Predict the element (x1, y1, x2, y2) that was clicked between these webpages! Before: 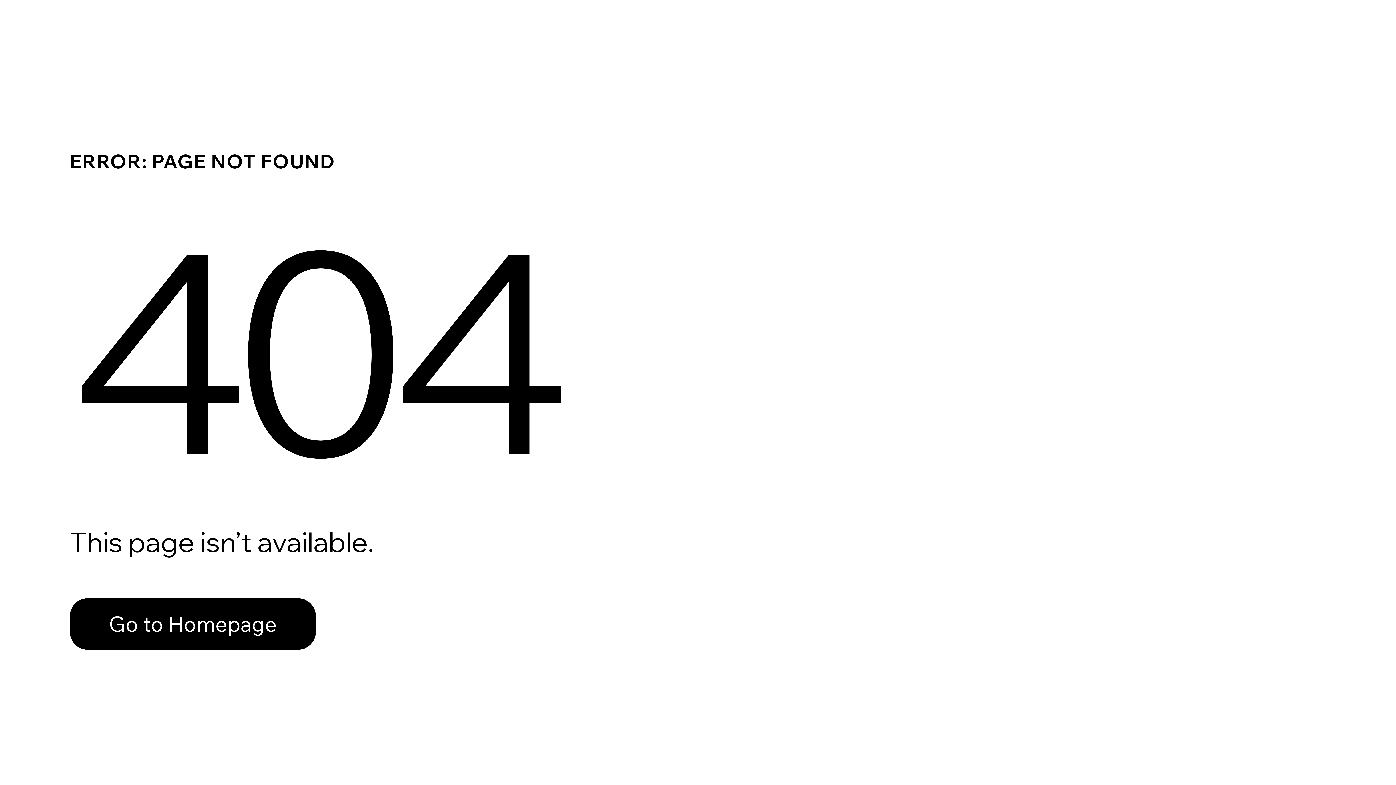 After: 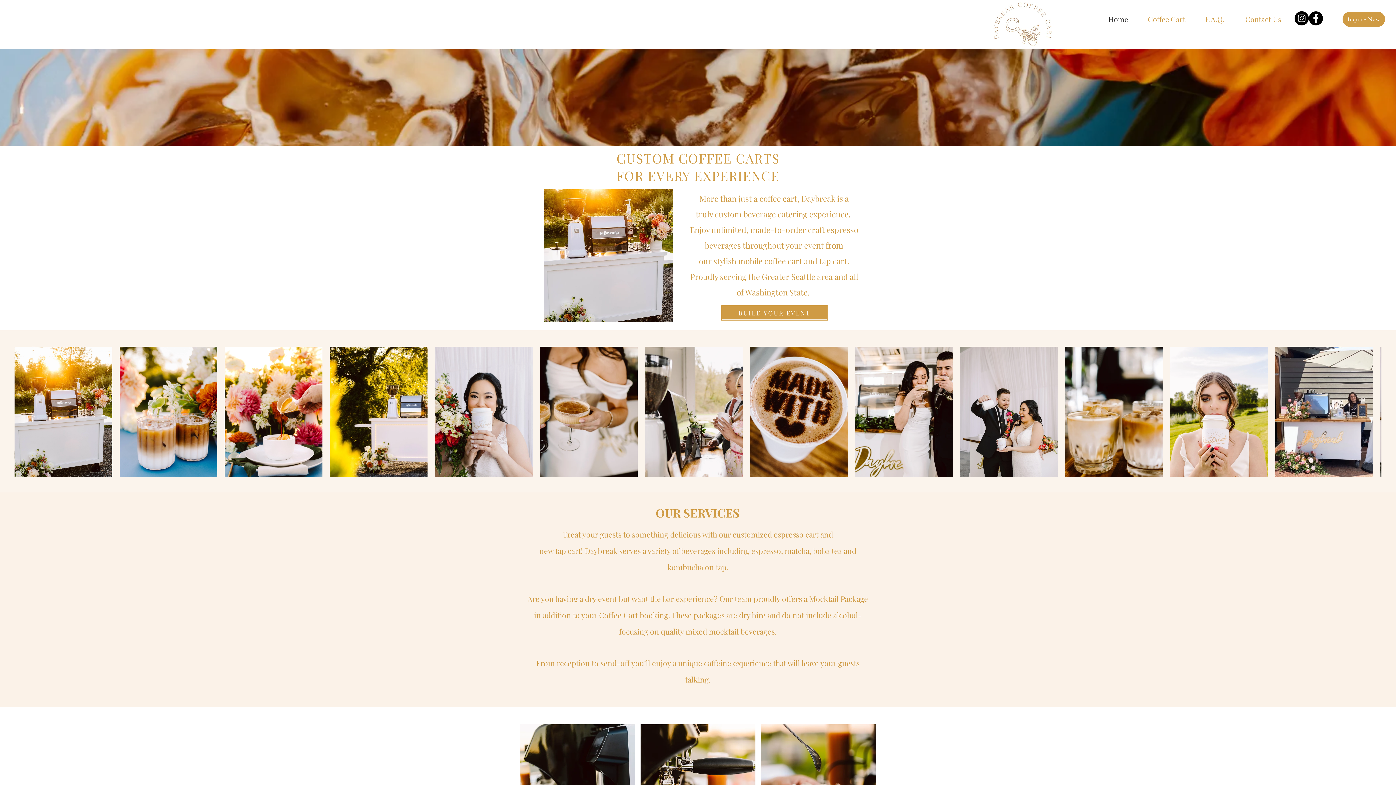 Action: label: Go to Homepage bbox: (69, 598, 316, 650)